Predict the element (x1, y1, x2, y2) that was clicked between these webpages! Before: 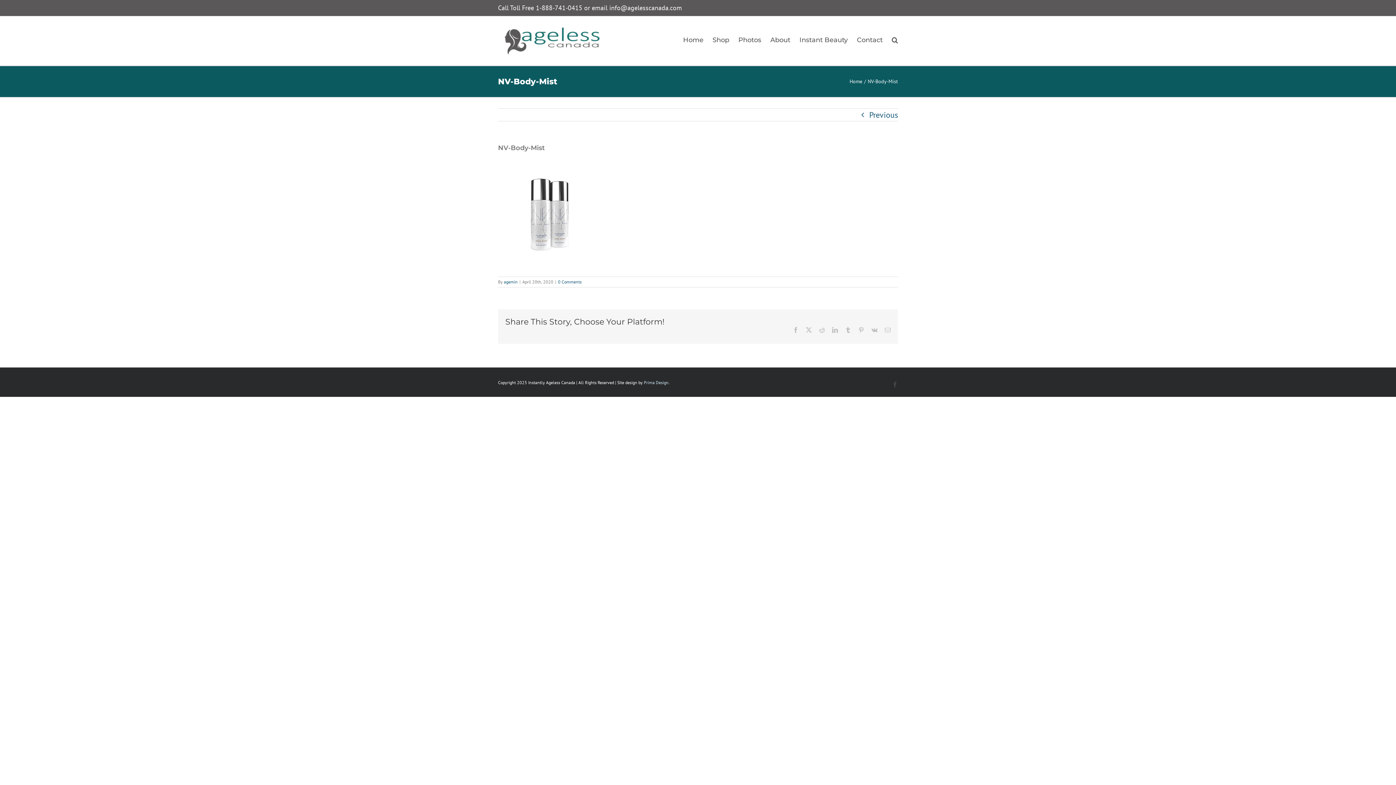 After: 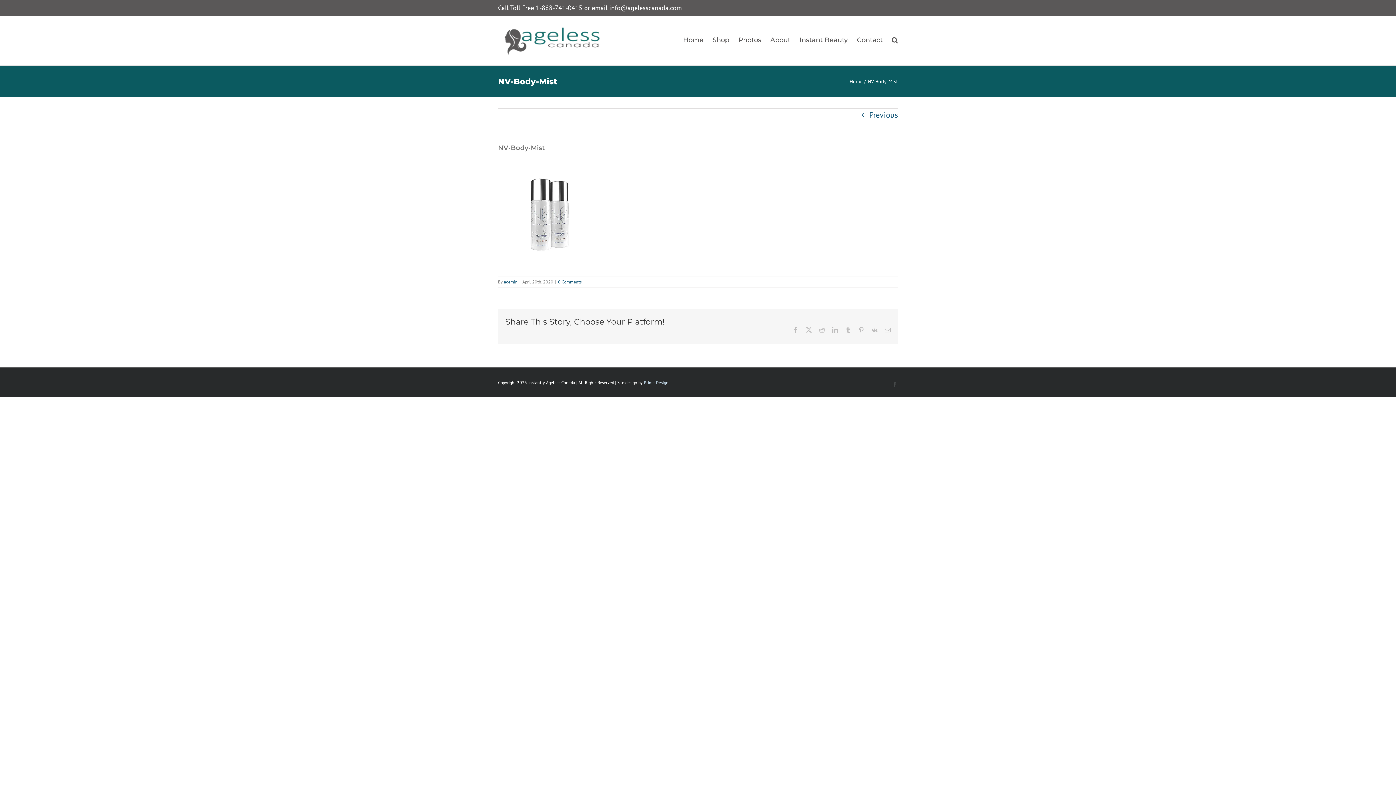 Action: bbox: (892, 381, 898, 387) label: Facebook